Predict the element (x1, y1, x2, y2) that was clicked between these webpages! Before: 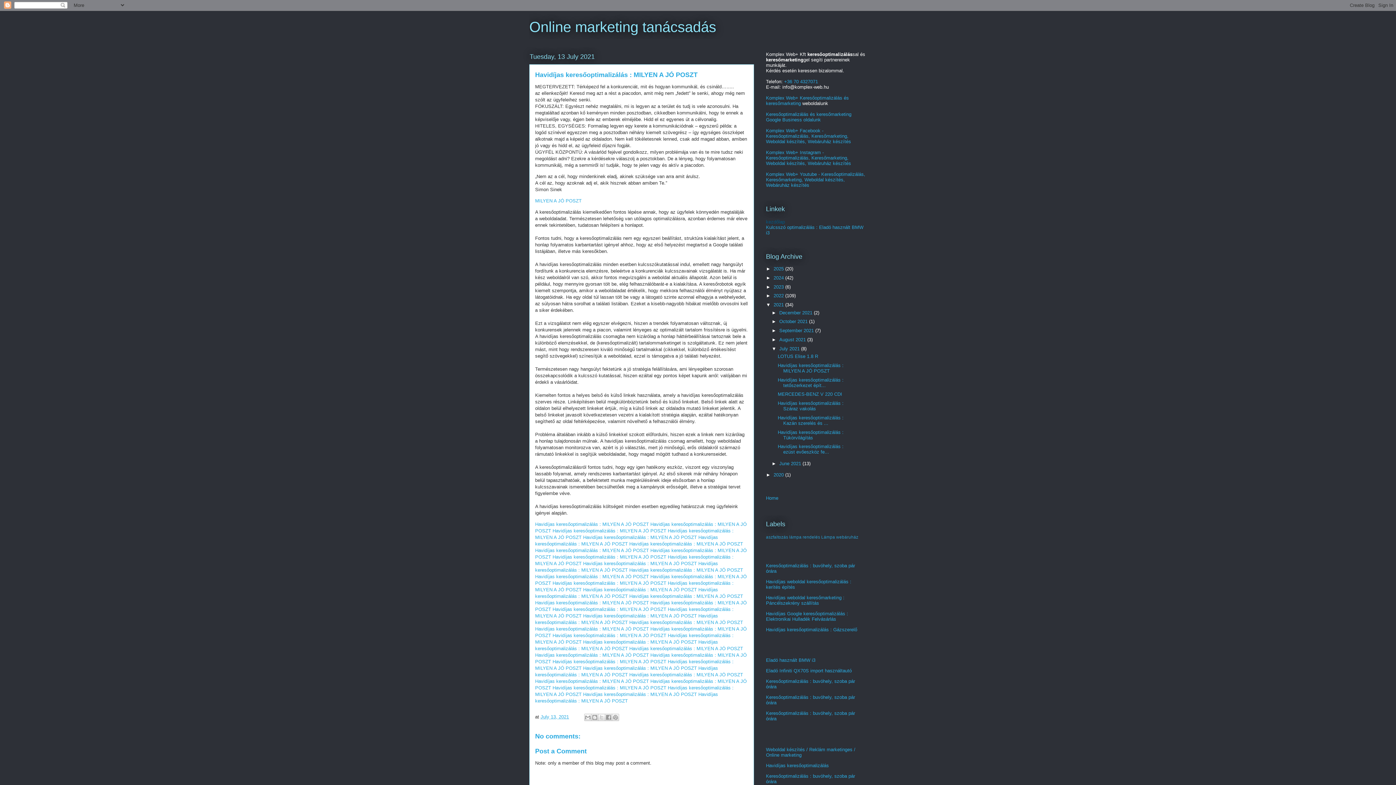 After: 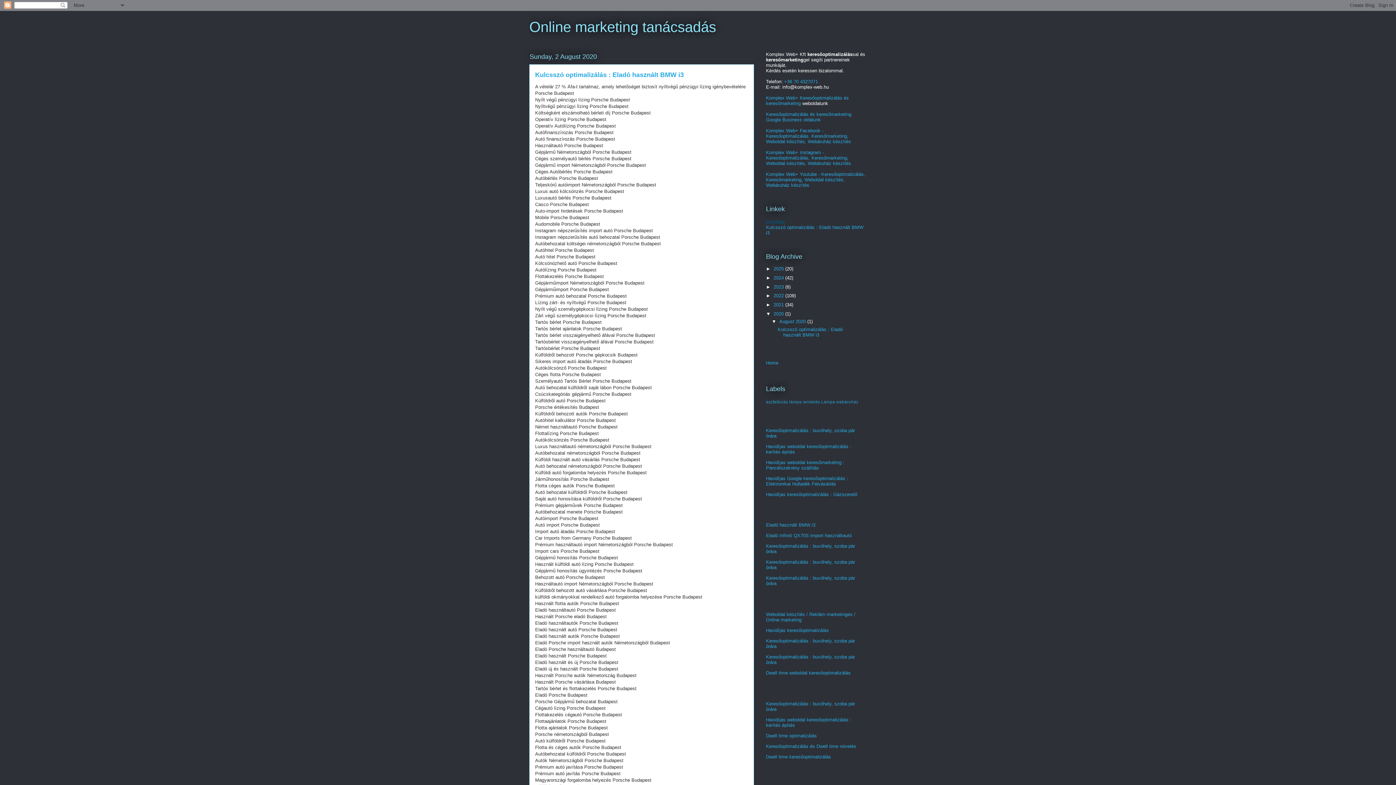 Action: bbox: (766, 224, 863, 235) label: Kulcsszó optimalizálás : Eladó használt BMW i3